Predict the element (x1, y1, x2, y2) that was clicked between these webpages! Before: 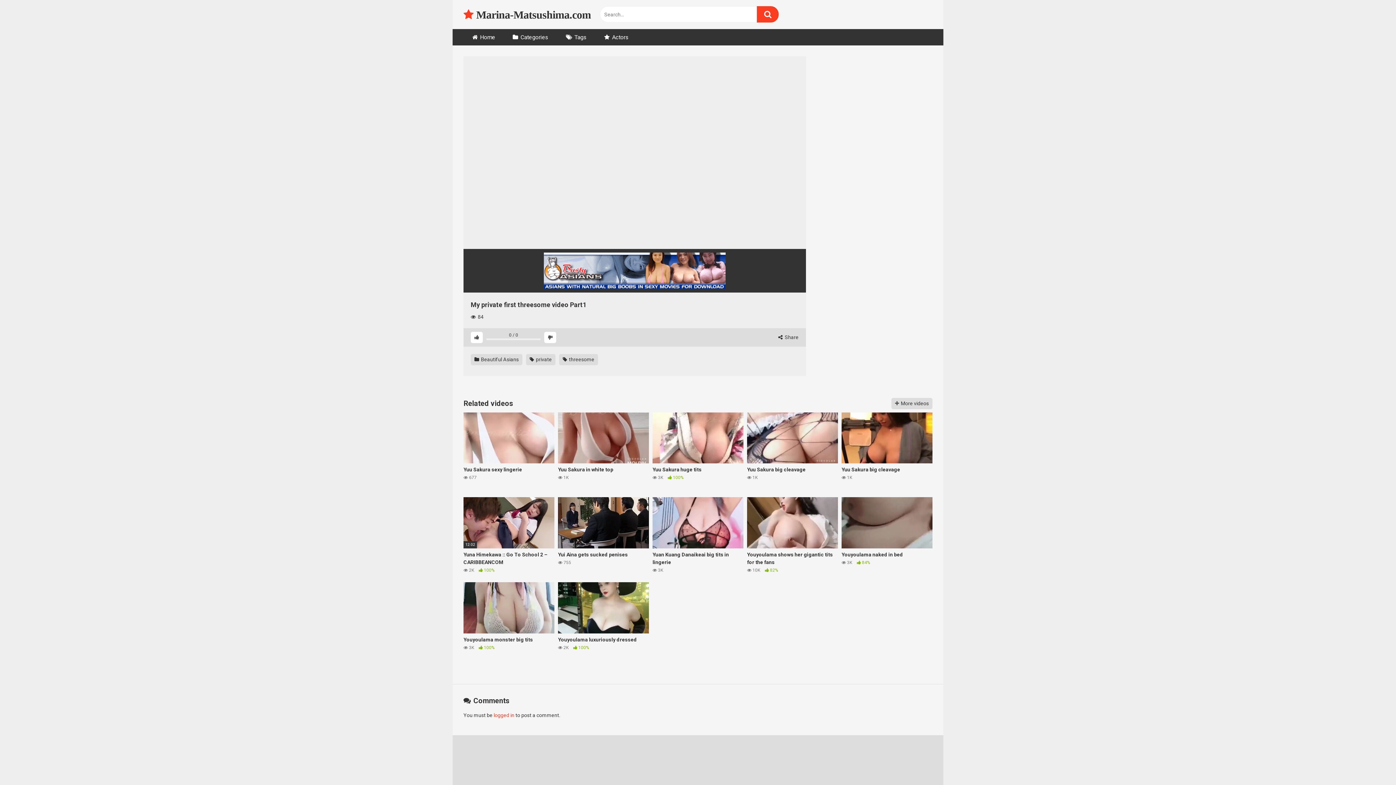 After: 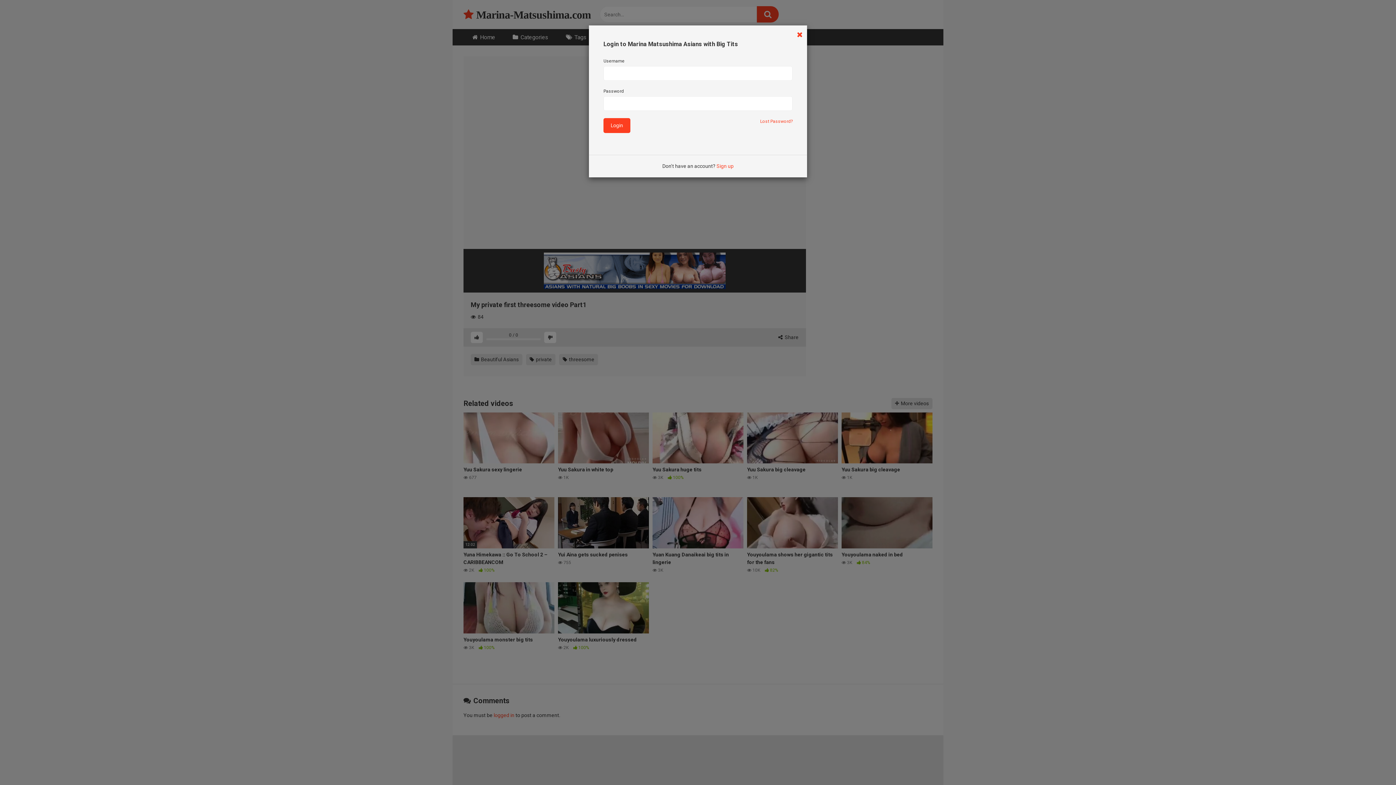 Action: label: logged in bbox: (493, 712, 514, 718)